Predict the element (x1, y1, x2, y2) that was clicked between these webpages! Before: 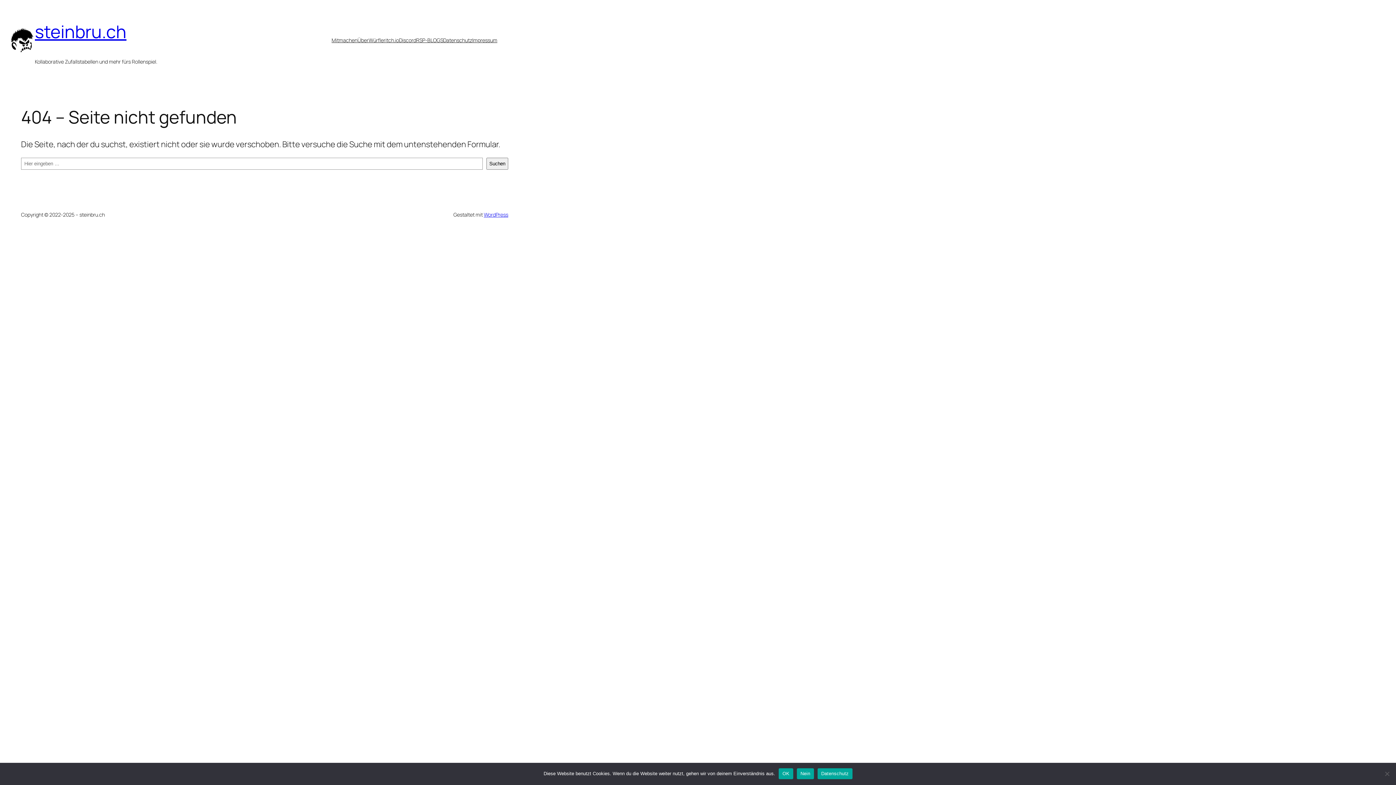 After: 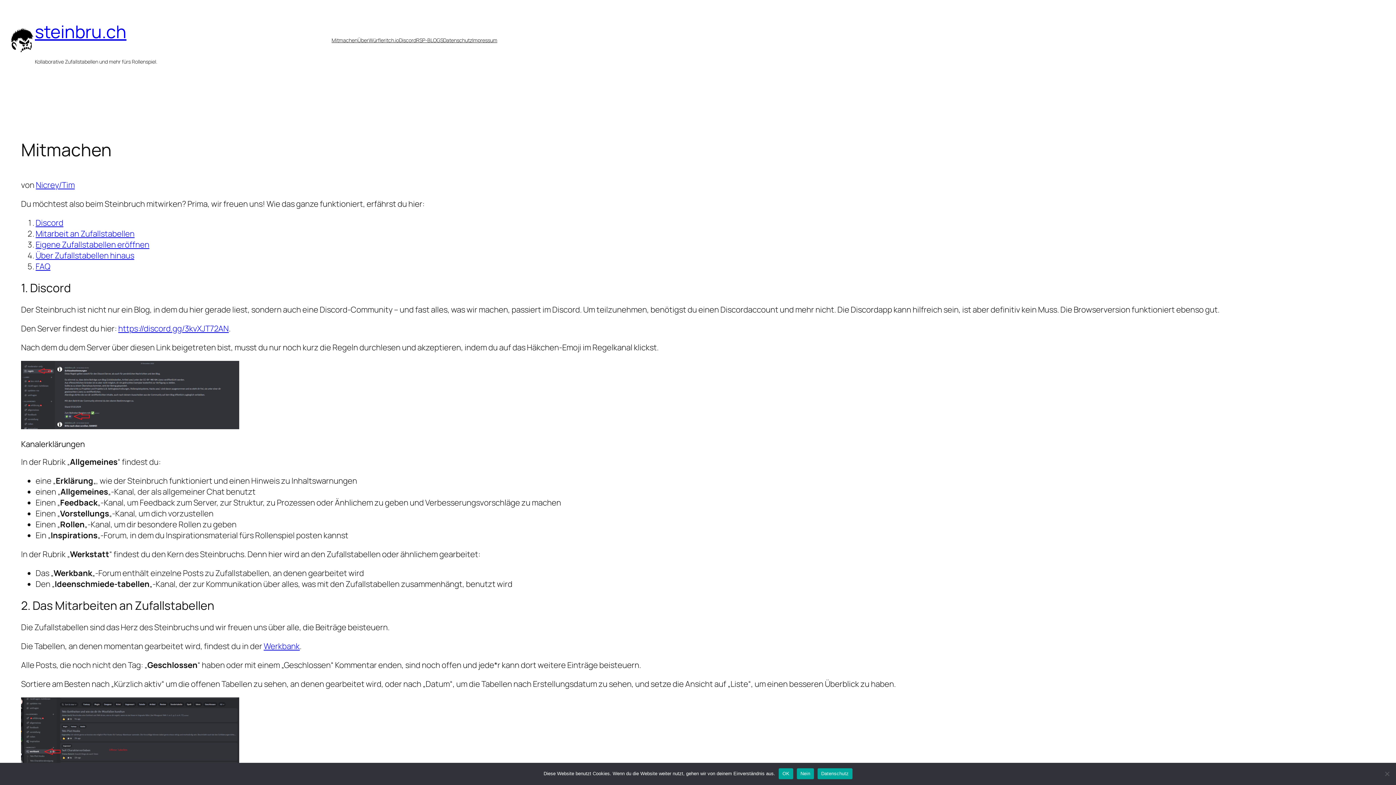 Action: bbox: (331, 36, 357, 43) label: Mitmachen